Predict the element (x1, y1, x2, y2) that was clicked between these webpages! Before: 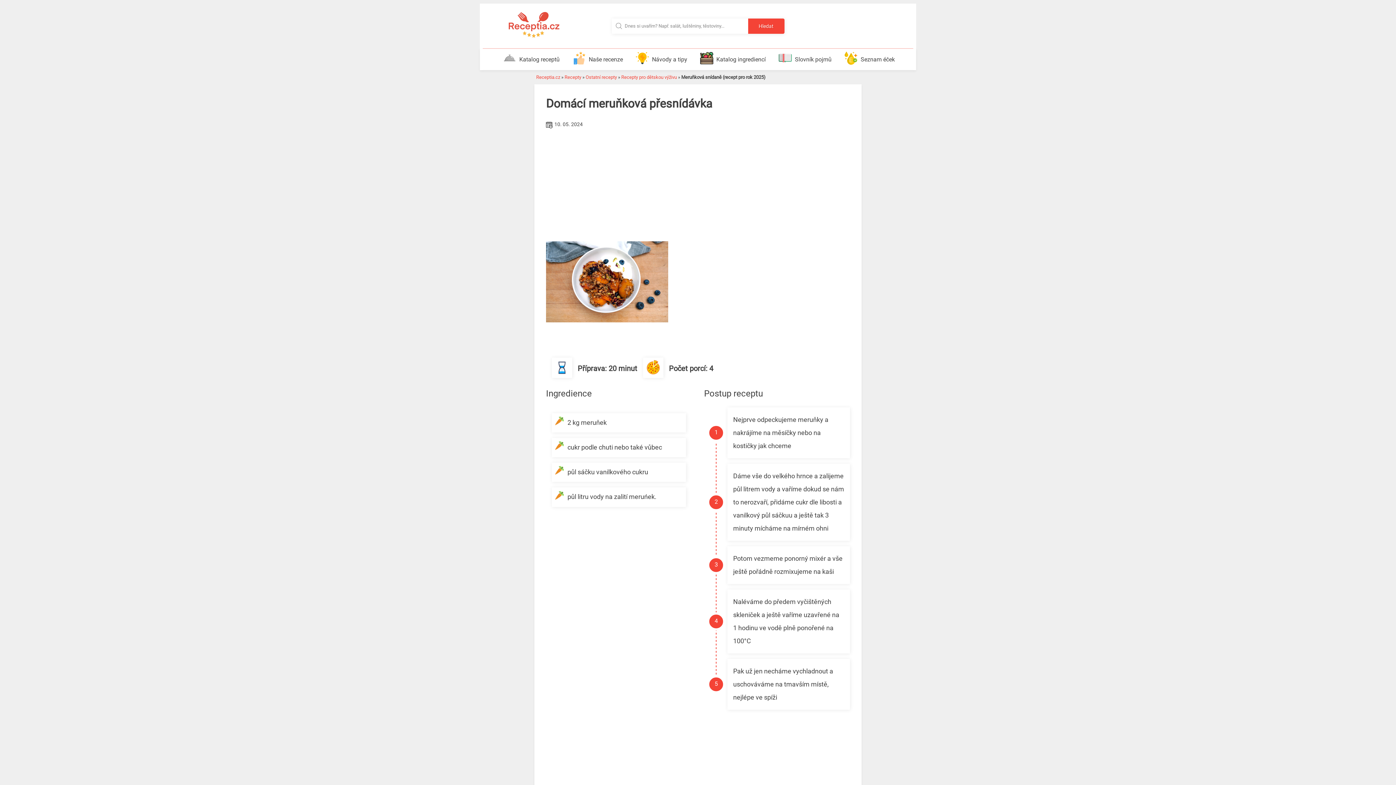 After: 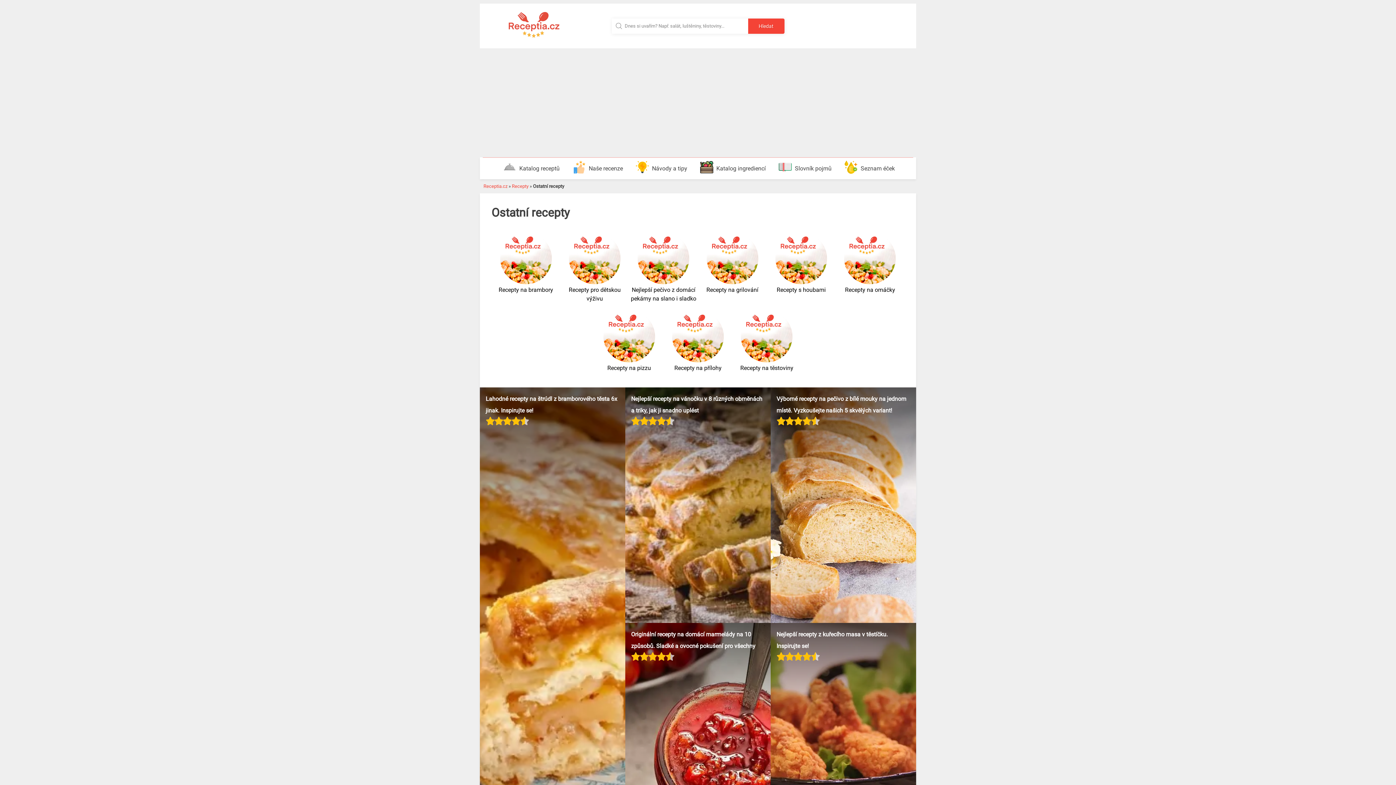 Action: label: Ostatní recepty bbox: (585, 74, 617, 80)